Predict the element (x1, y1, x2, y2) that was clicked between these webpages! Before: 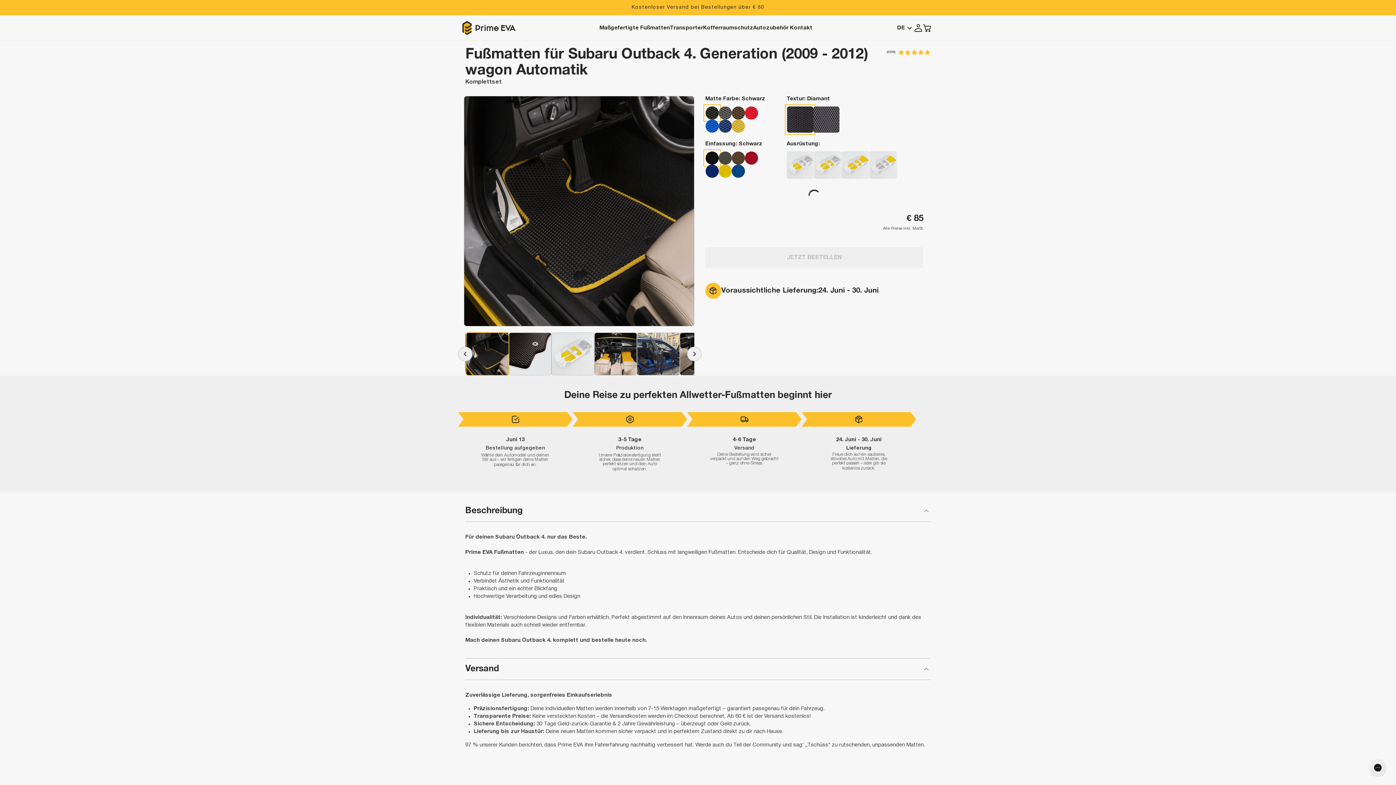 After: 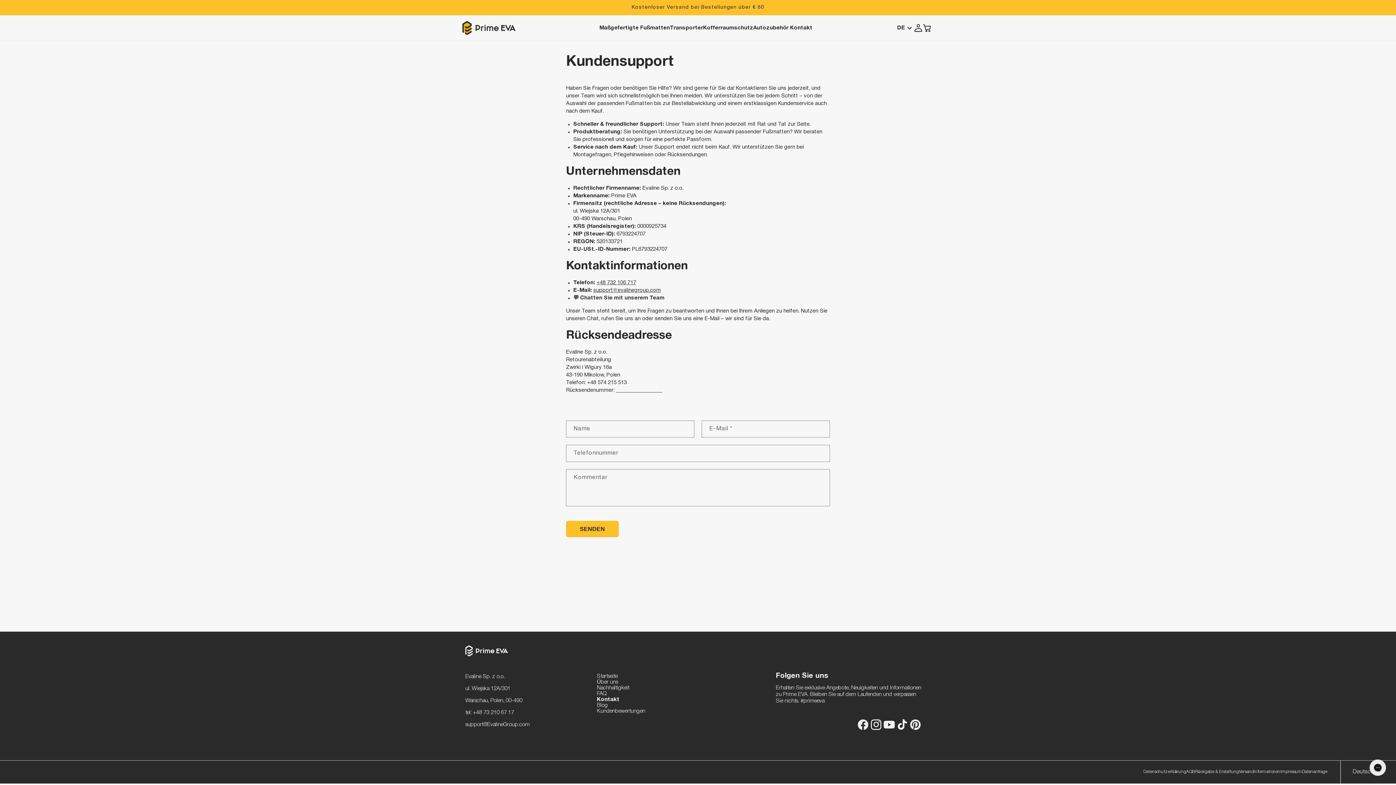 Action: label: Kontakt bbox: (788, 21, 814, 34)